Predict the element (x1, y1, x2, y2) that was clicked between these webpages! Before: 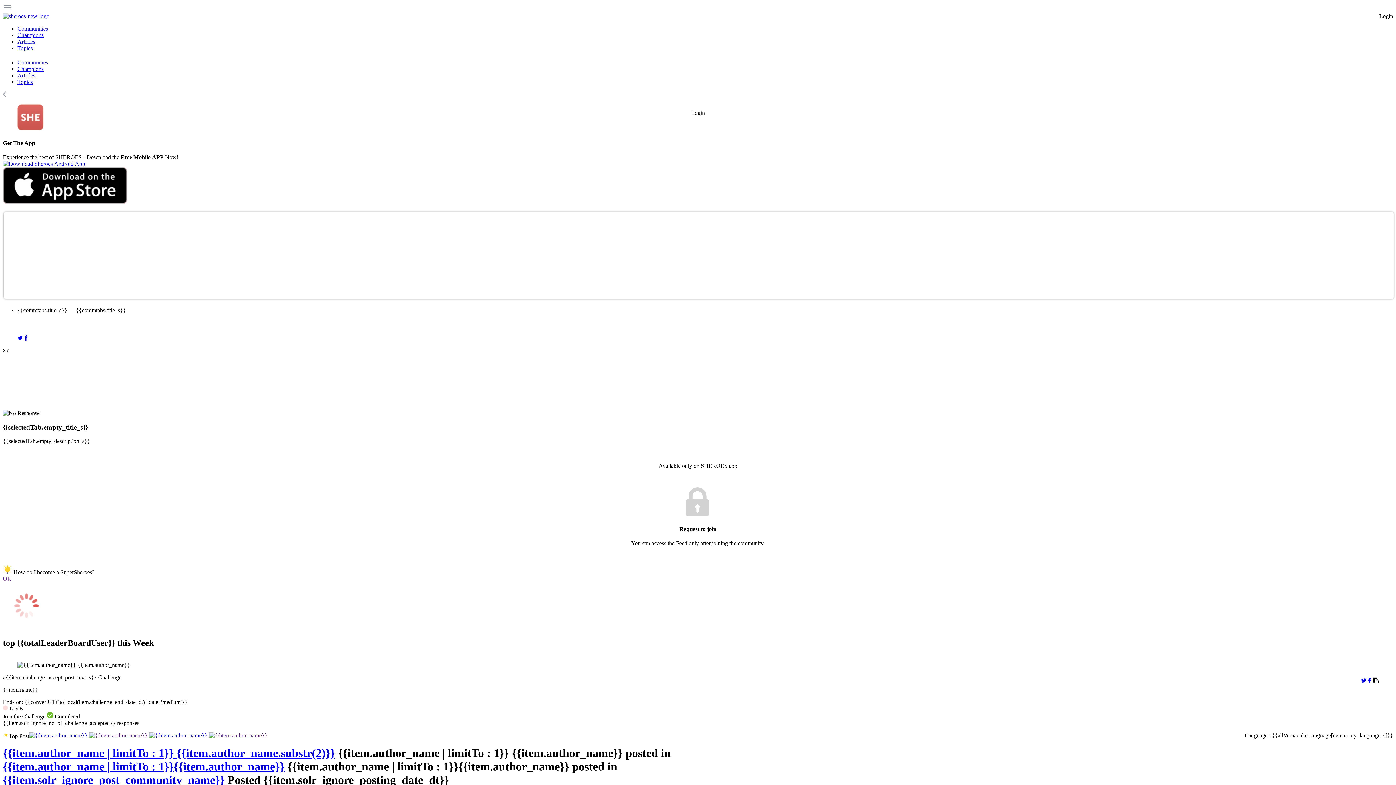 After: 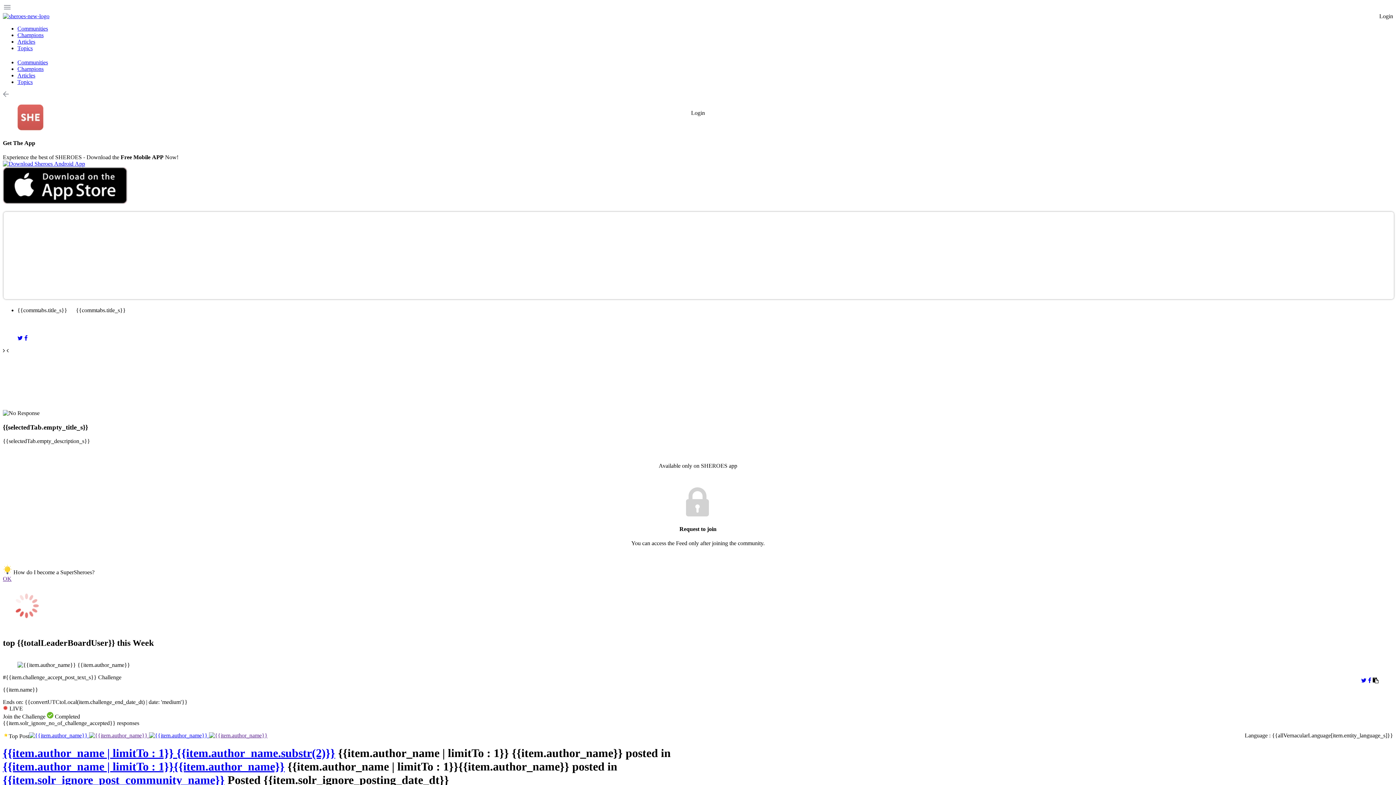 Action: bbox: (17, 655, 18, 661) label:  